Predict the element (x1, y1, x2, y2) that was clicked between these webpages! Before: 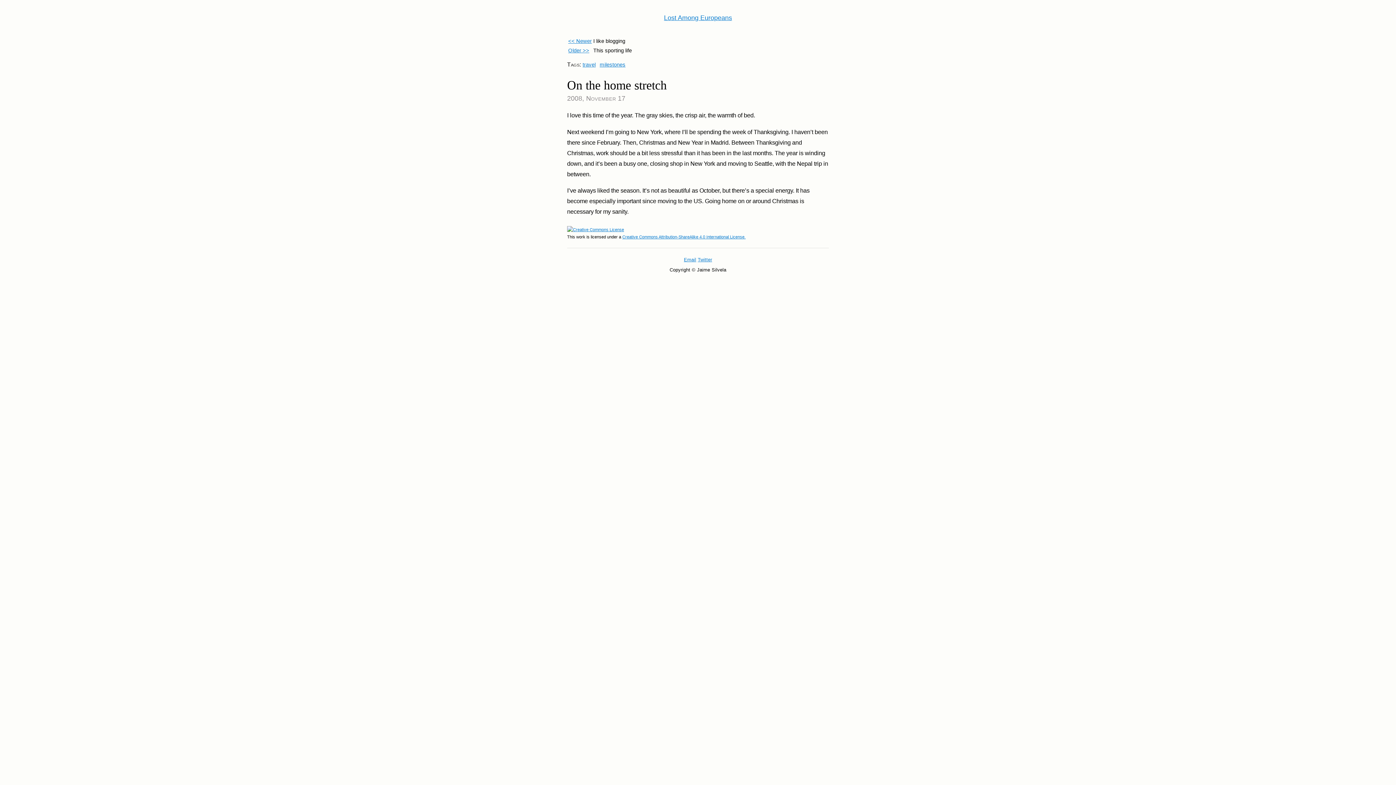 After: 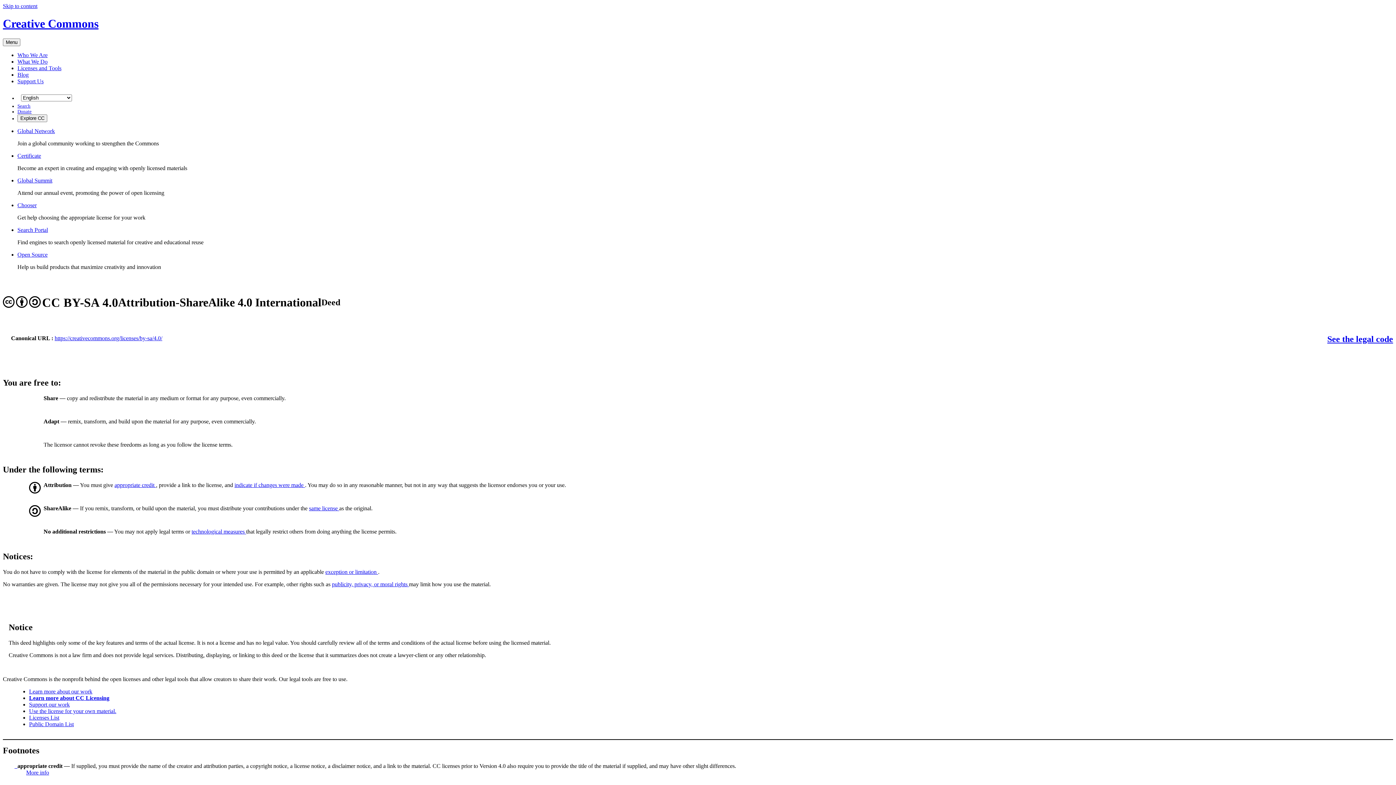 Action: bbox: (567, 227, 624, 231)